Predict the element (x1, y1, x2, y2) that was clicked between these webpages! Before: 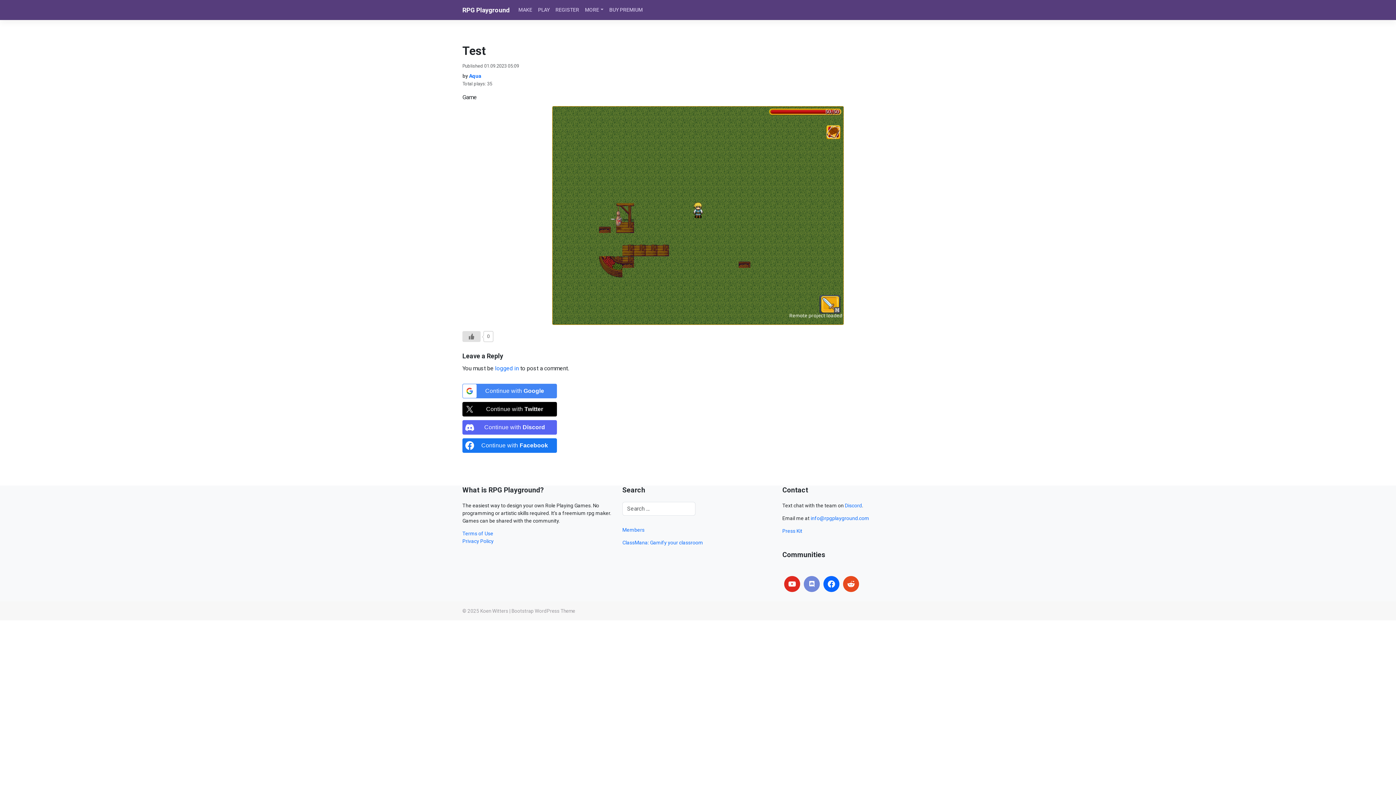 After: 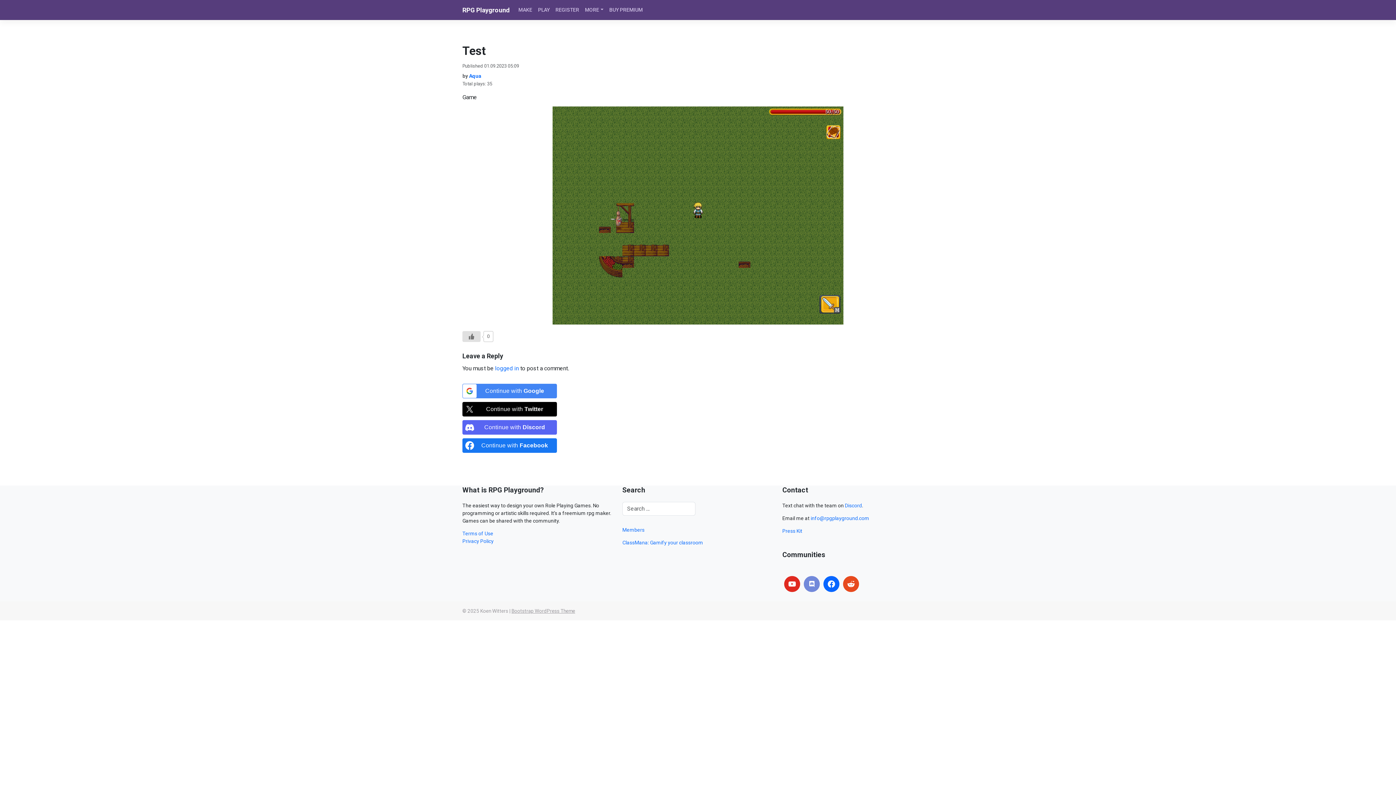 Action: bbox: (511, 608, 575, 614) label: Bootstrap WordPress Theme